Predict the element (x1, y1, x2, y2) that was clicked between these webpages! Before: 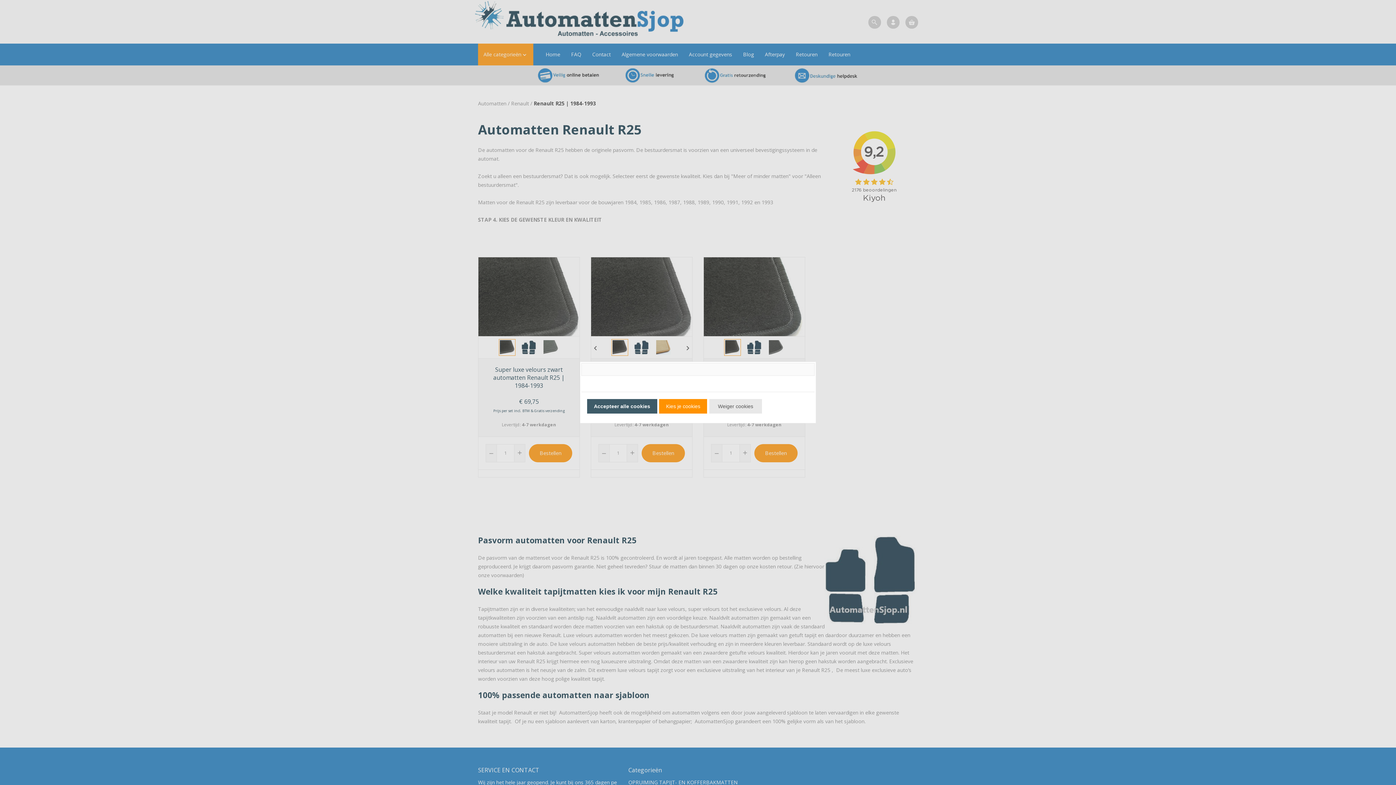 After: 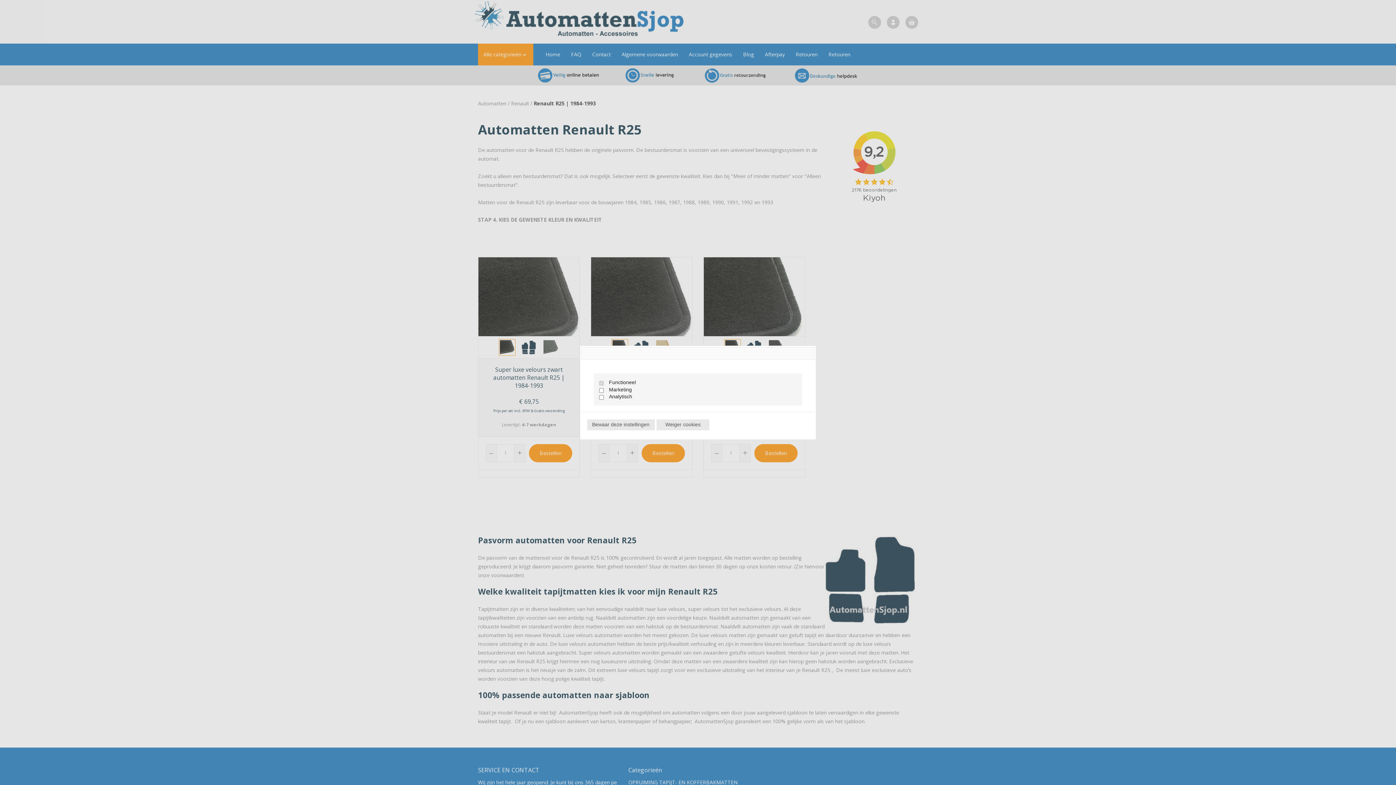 Action: bbox: (659, 399, 707, 413) label: Kies je cookies